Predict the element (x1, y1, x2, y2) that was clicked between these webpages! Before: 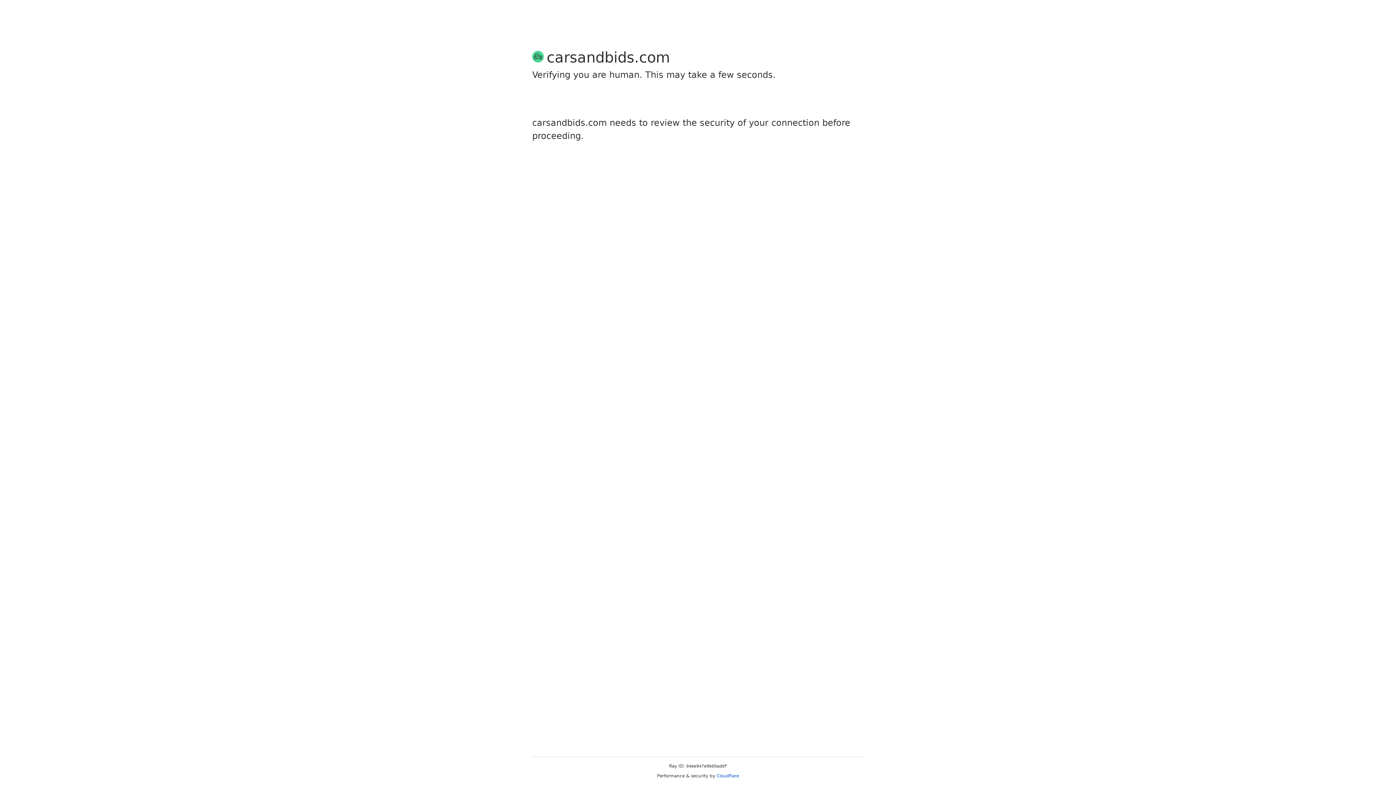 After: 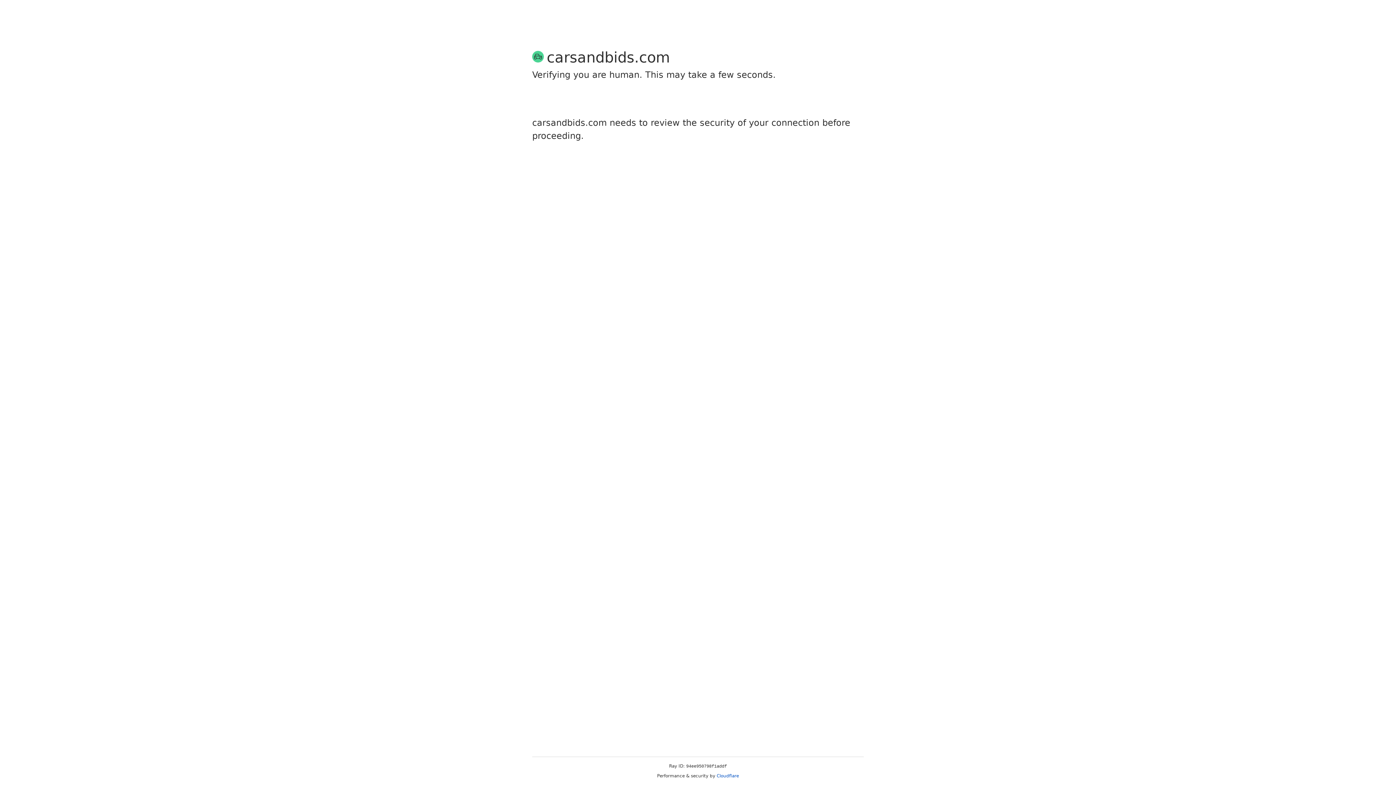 Action: bbox: (716, 773, 739, 778) label: Cloudflare